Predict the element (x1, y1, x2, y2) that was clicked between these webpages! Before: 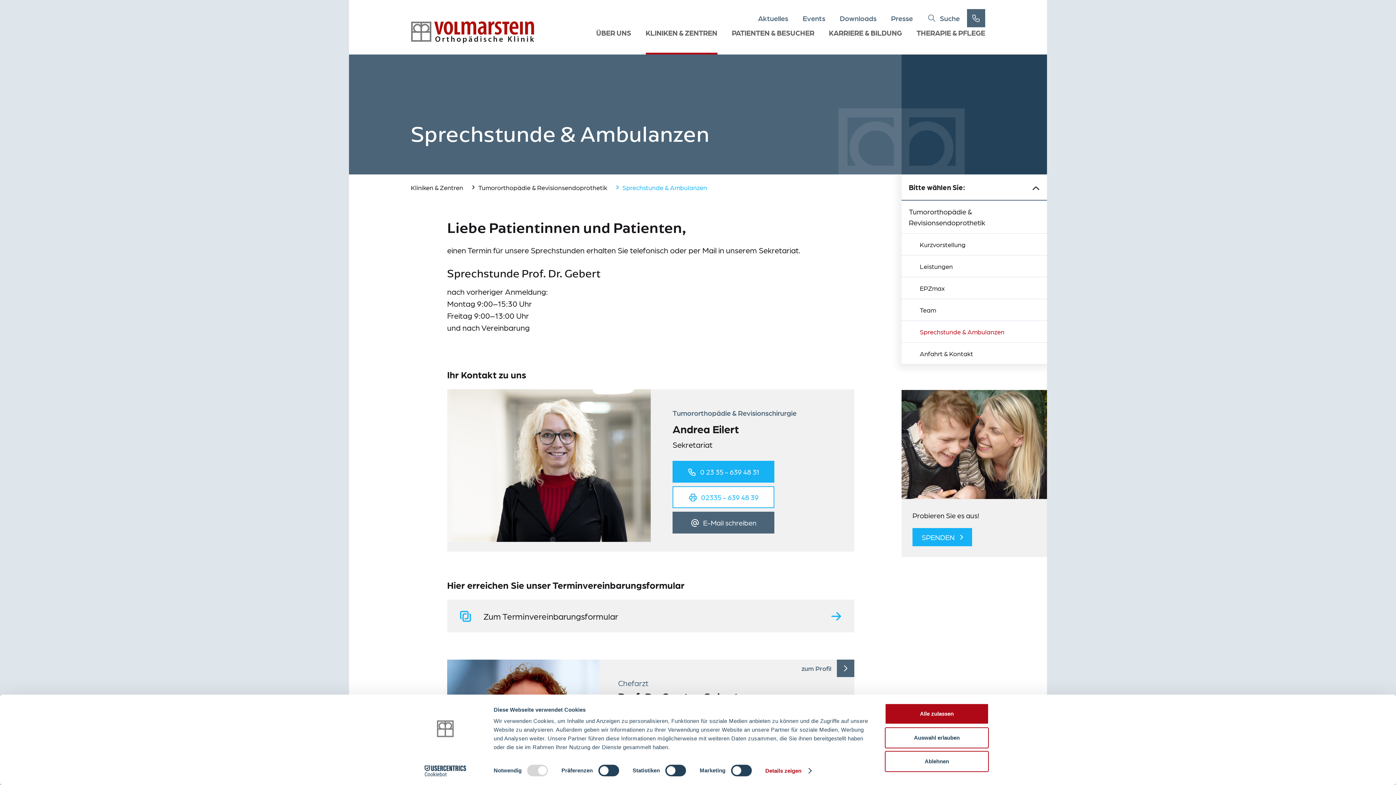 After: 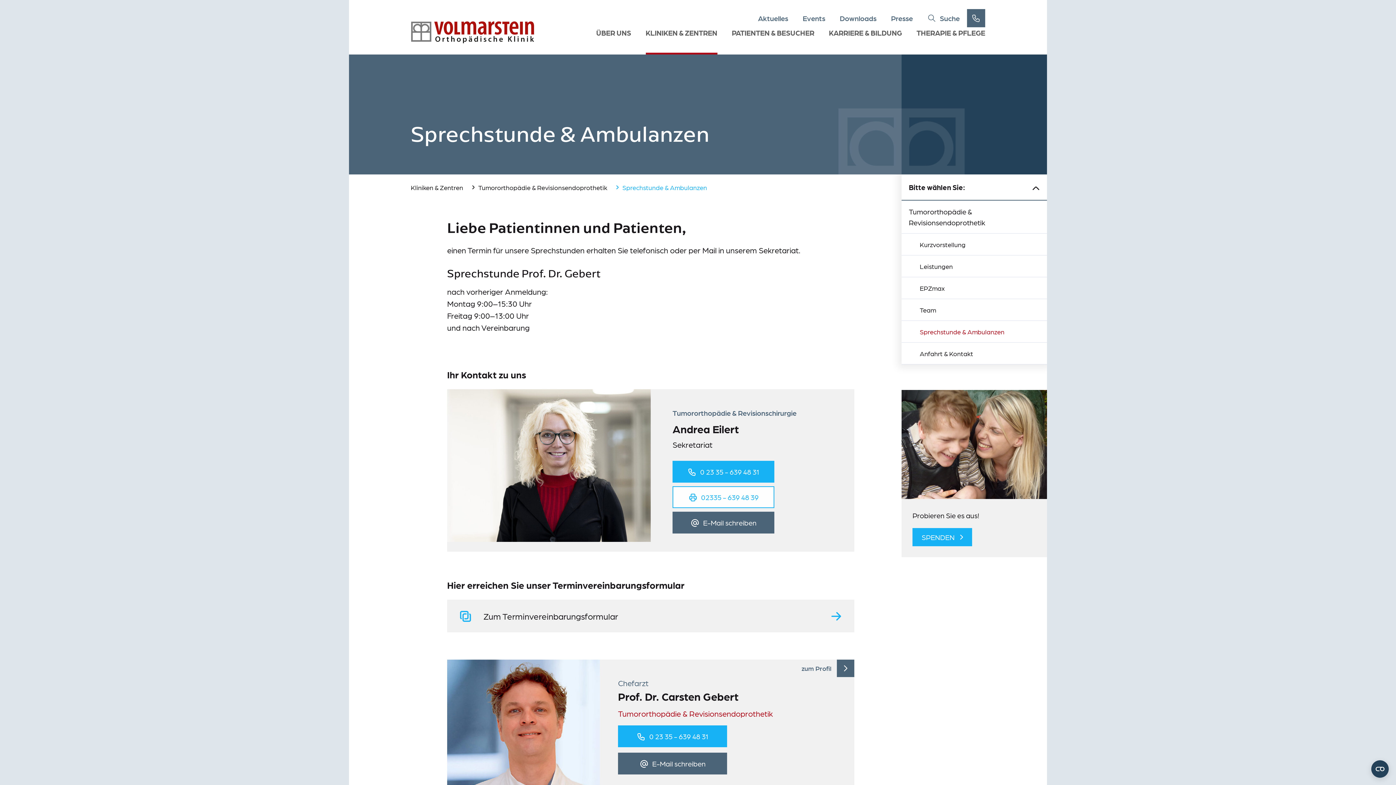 Action: bbox: (885, 751, 989, 772) label: Ablehnen